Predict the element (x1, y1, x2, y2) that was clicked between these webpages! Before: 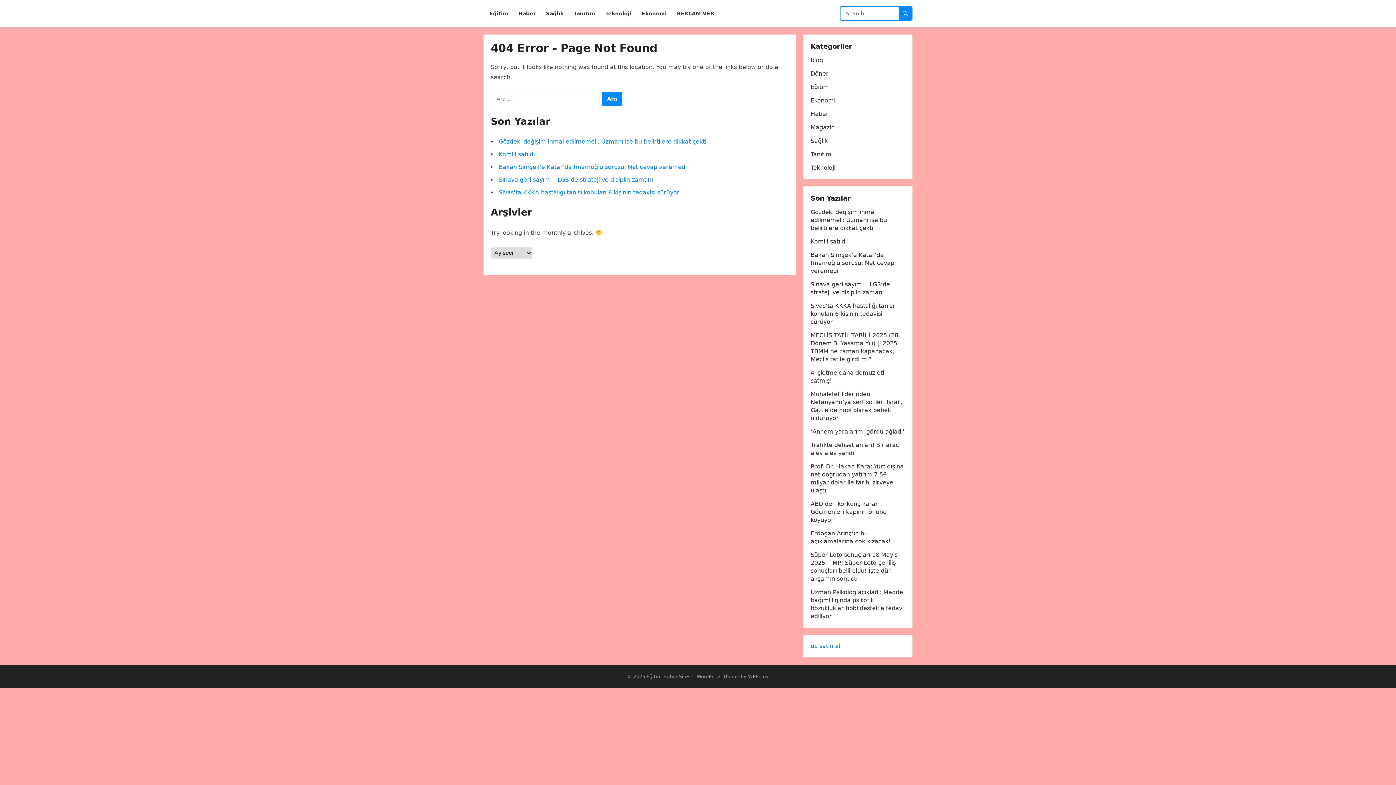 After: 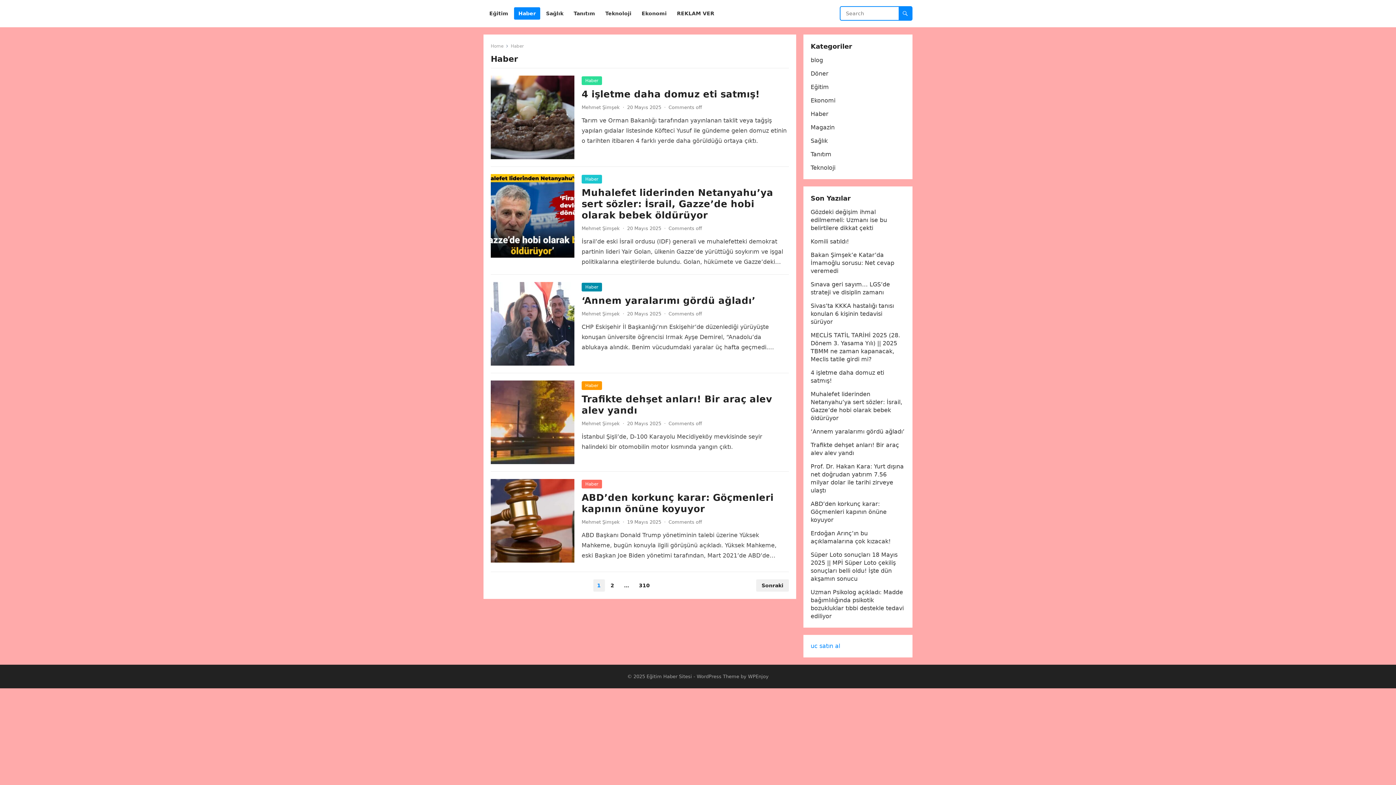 Action: bbox: (514, 0, 540, 27) label: Haber